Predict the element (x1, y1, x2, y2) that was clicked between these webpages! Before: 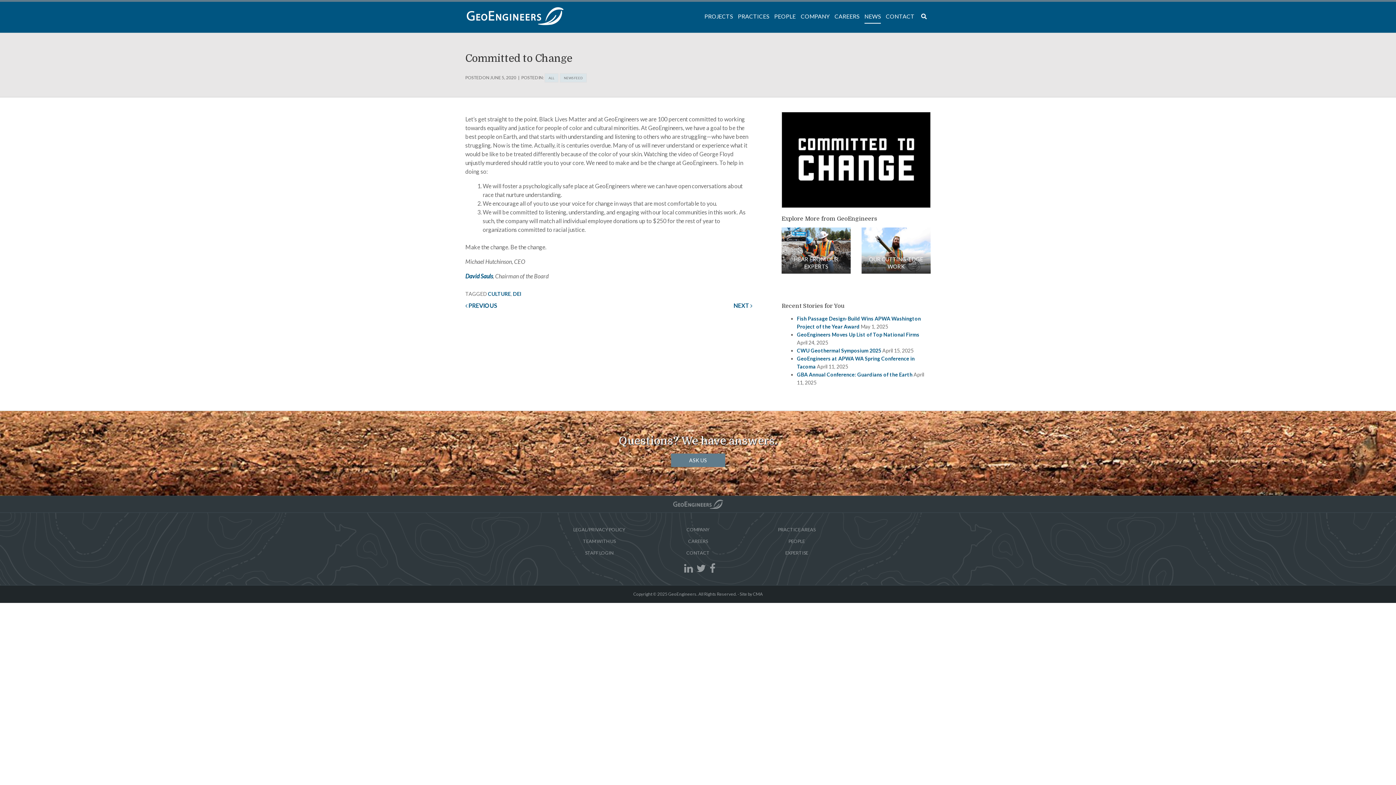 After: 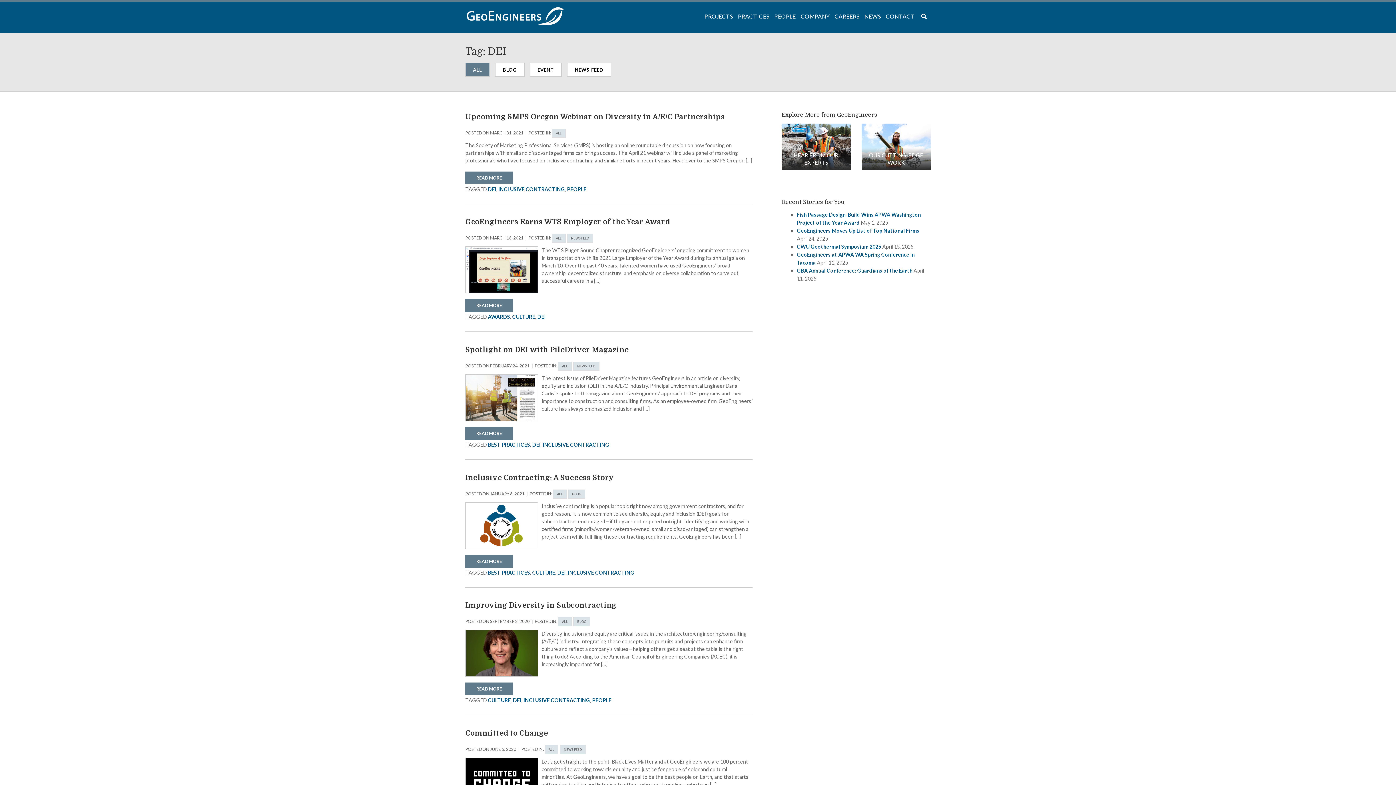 Action: bbox: (513, 290, 521, 297) label: DEI